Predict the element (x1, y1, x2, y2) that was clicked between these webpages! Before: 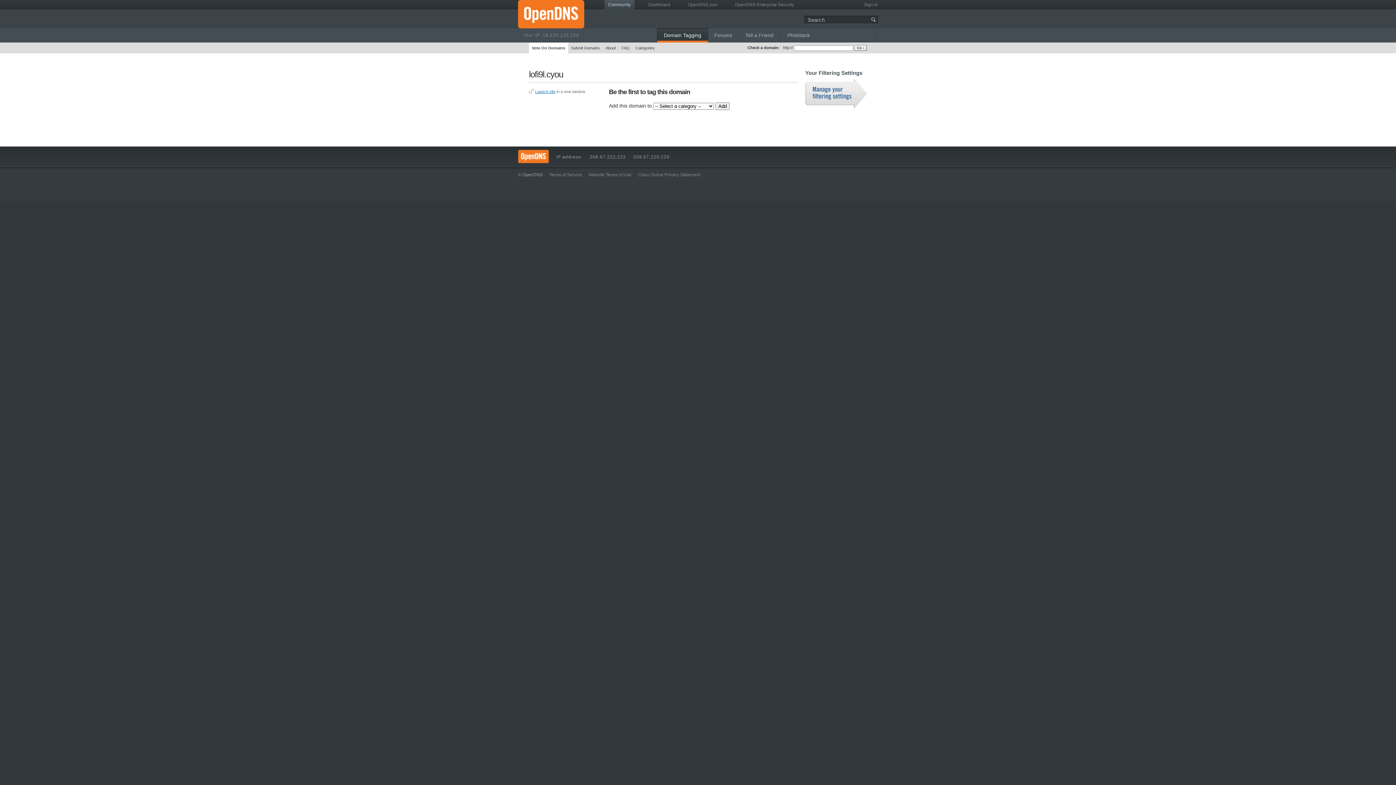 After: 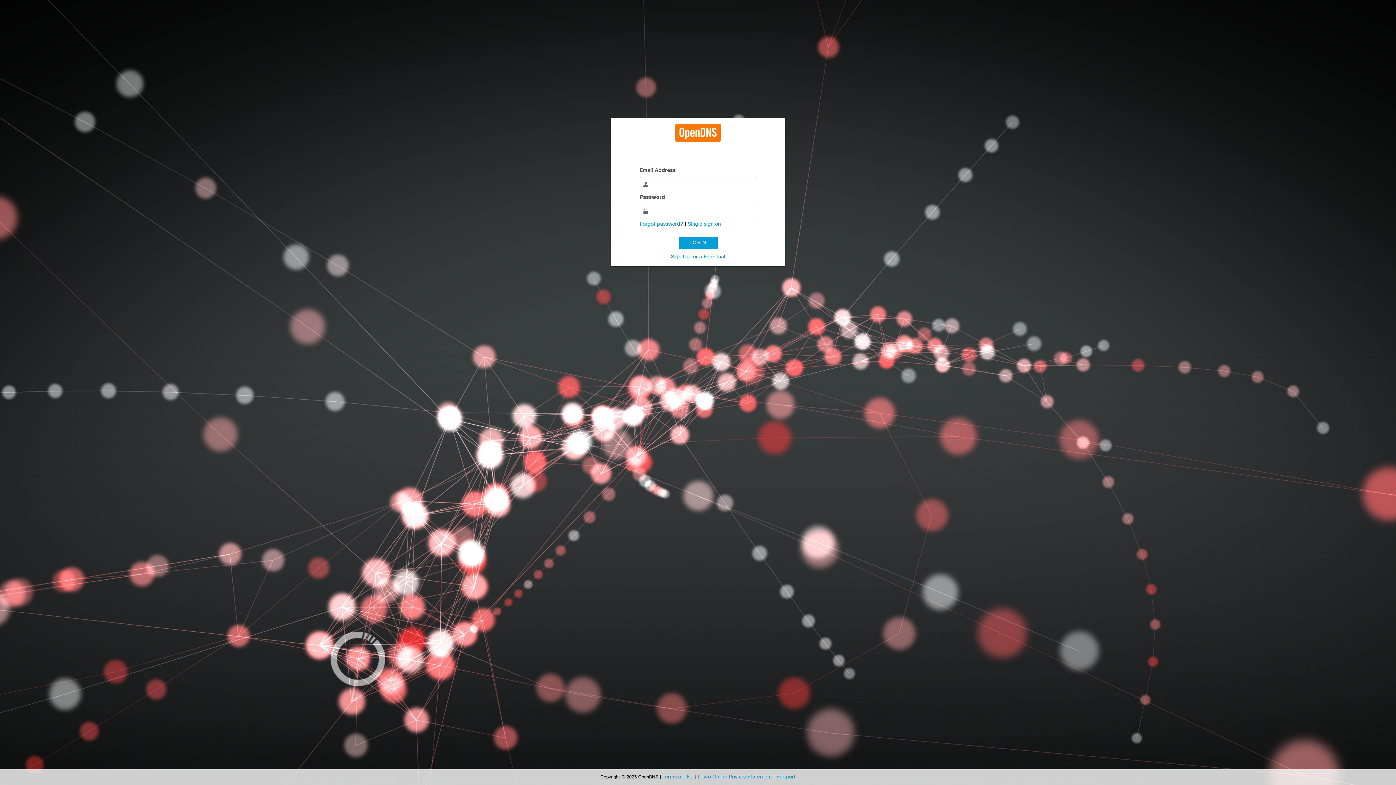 Action: label: Sign In bbox: (864, 2, 878, 7)